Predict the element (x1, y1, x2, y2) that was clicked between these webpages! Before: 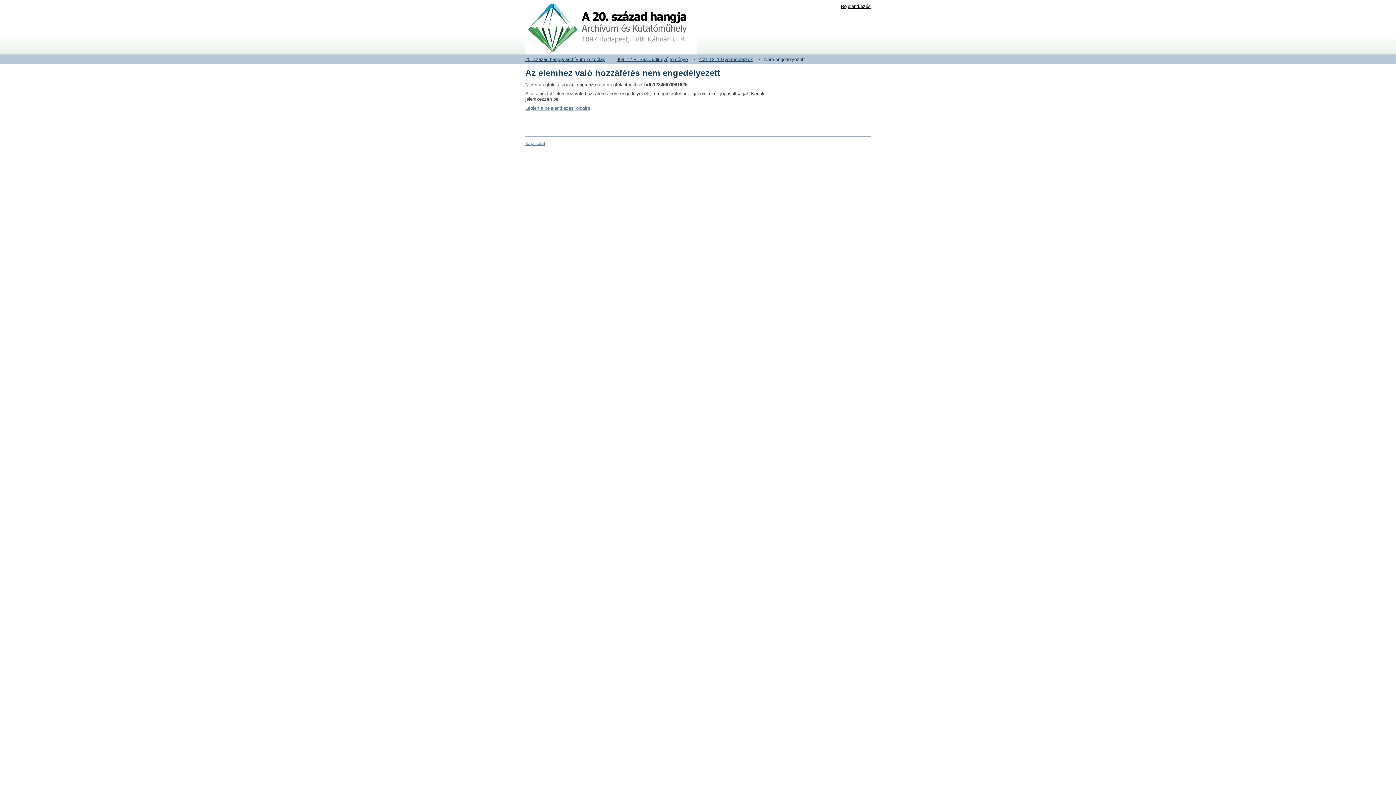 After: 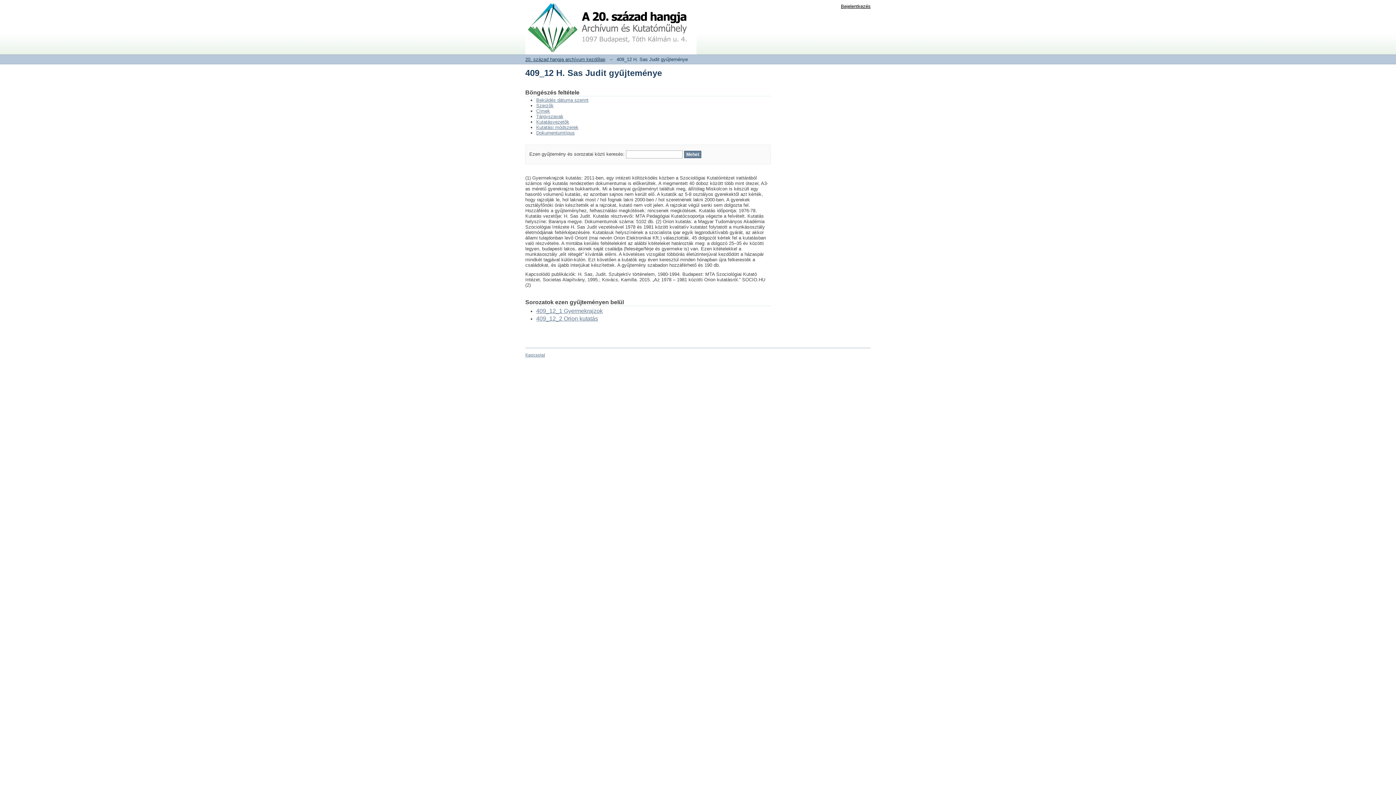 Action: bbox: (616, 56, 688, 62) label: 409_12 H. Sas Judit gyűjteménye